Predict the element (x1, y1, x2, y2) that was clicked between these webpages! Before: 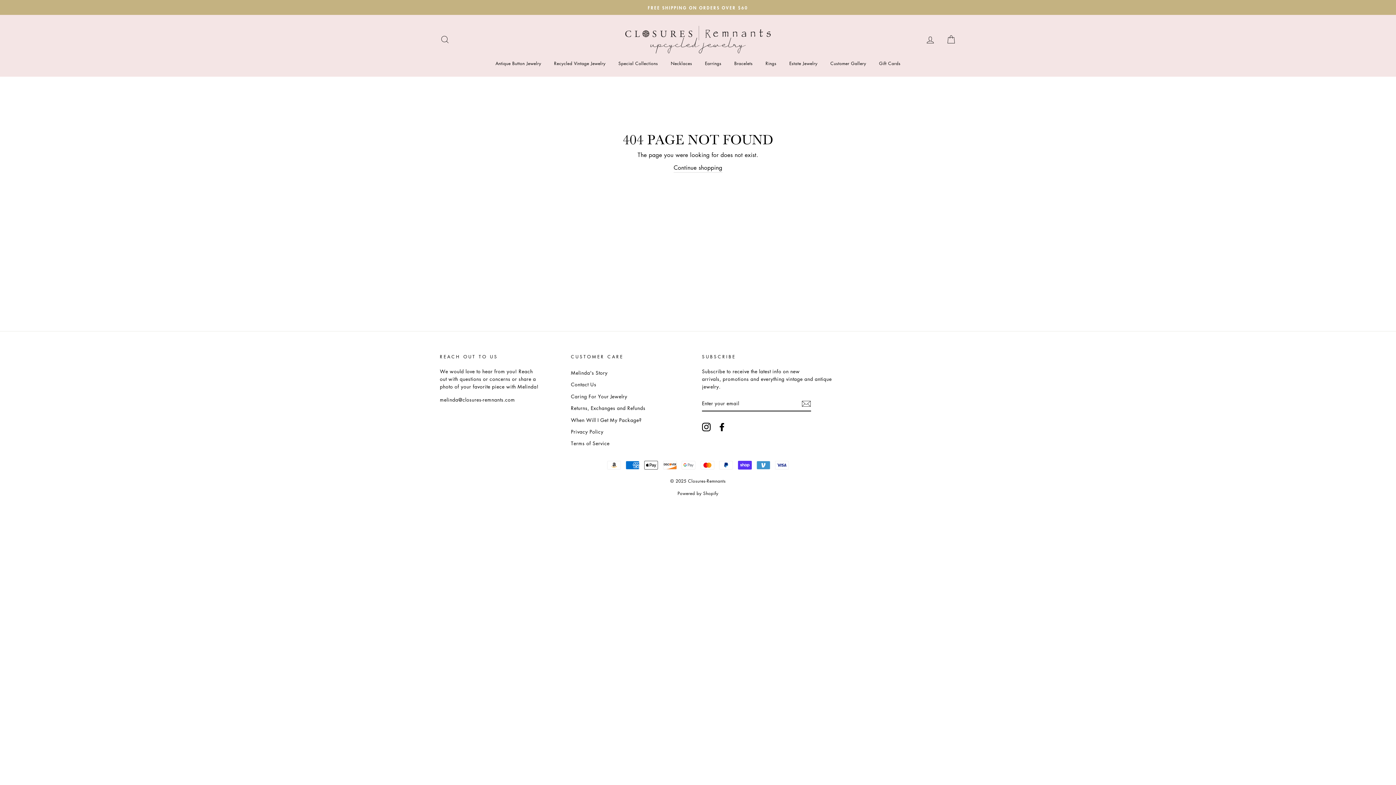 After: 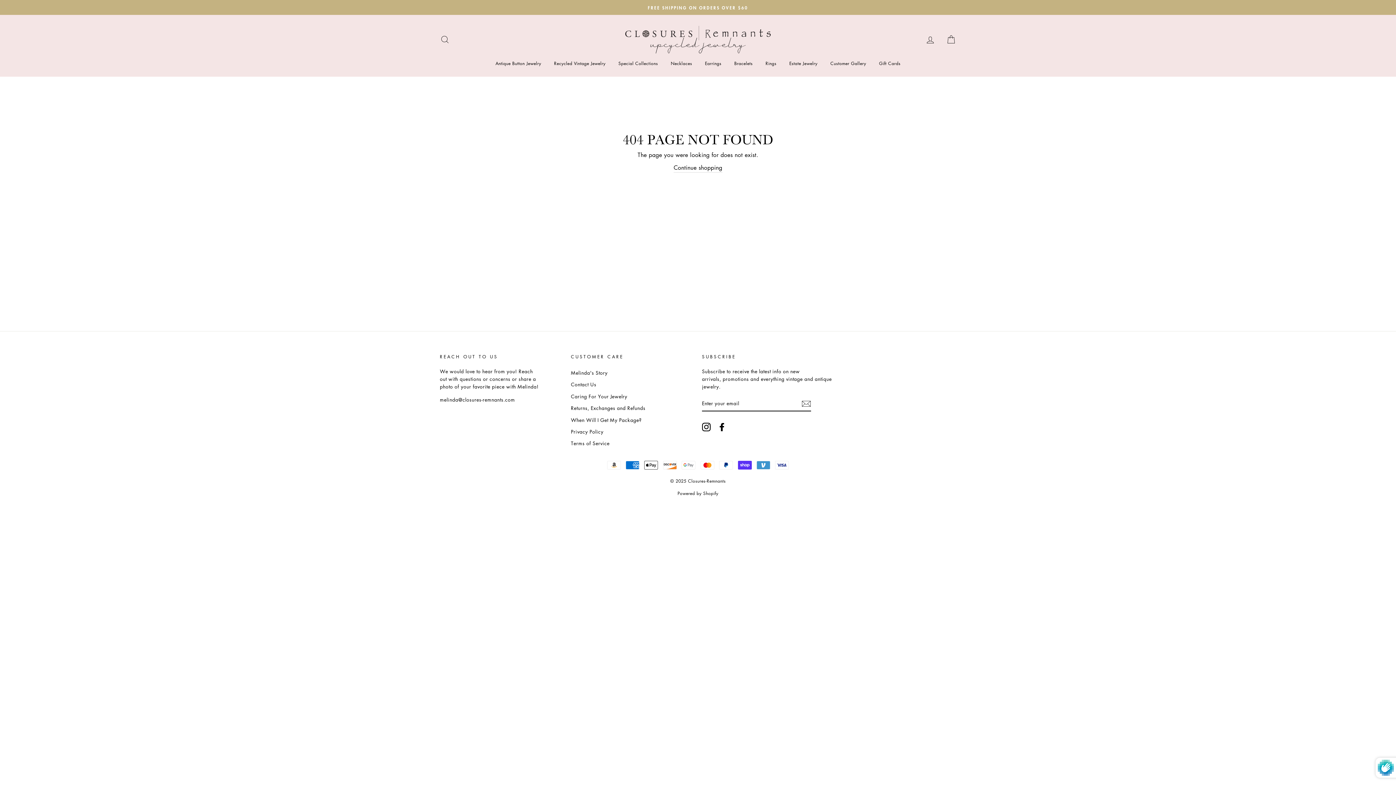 Action: bbox: (801, 399, 811, 408)